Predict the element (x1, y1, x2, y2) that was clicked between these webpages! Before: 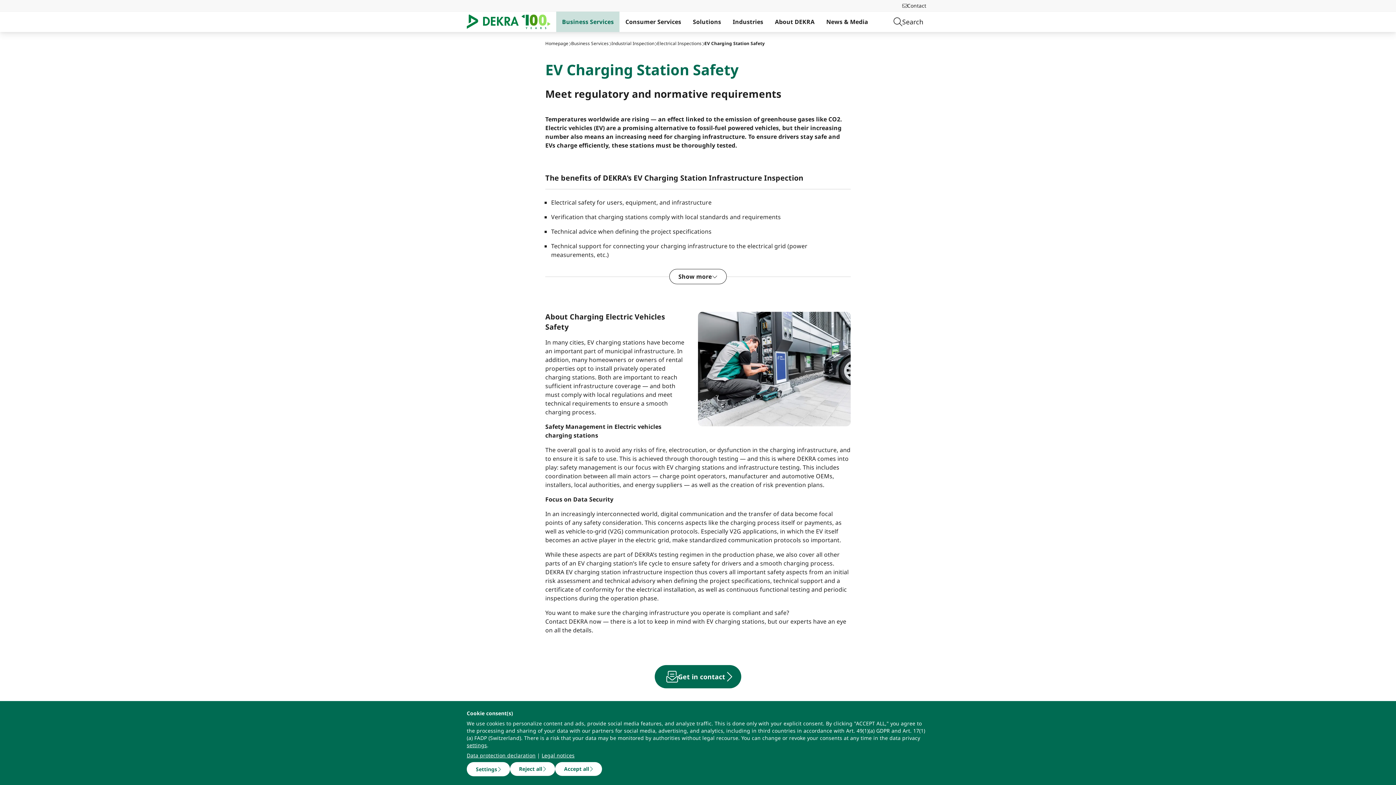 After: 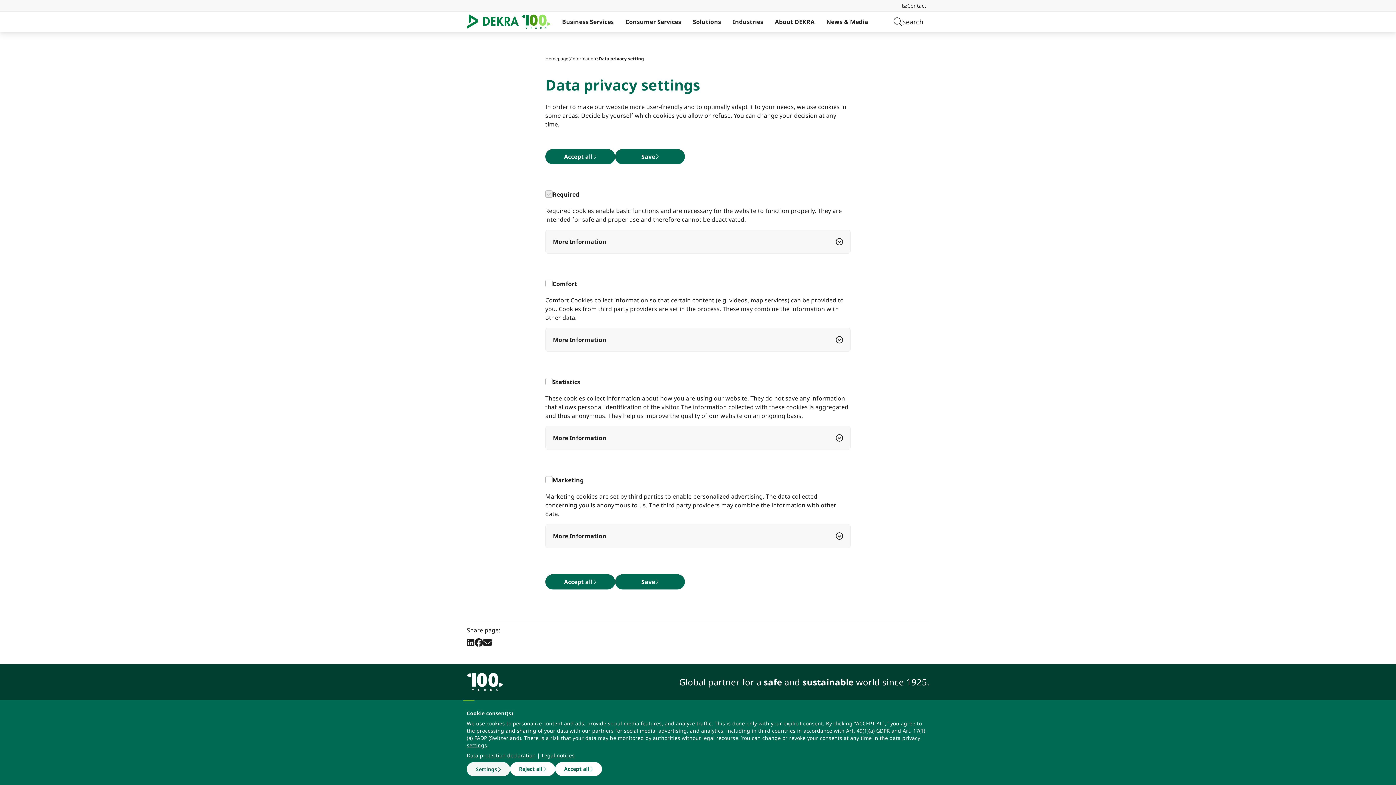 Action: bbox: (466, 762, 510, 776) label: Settings